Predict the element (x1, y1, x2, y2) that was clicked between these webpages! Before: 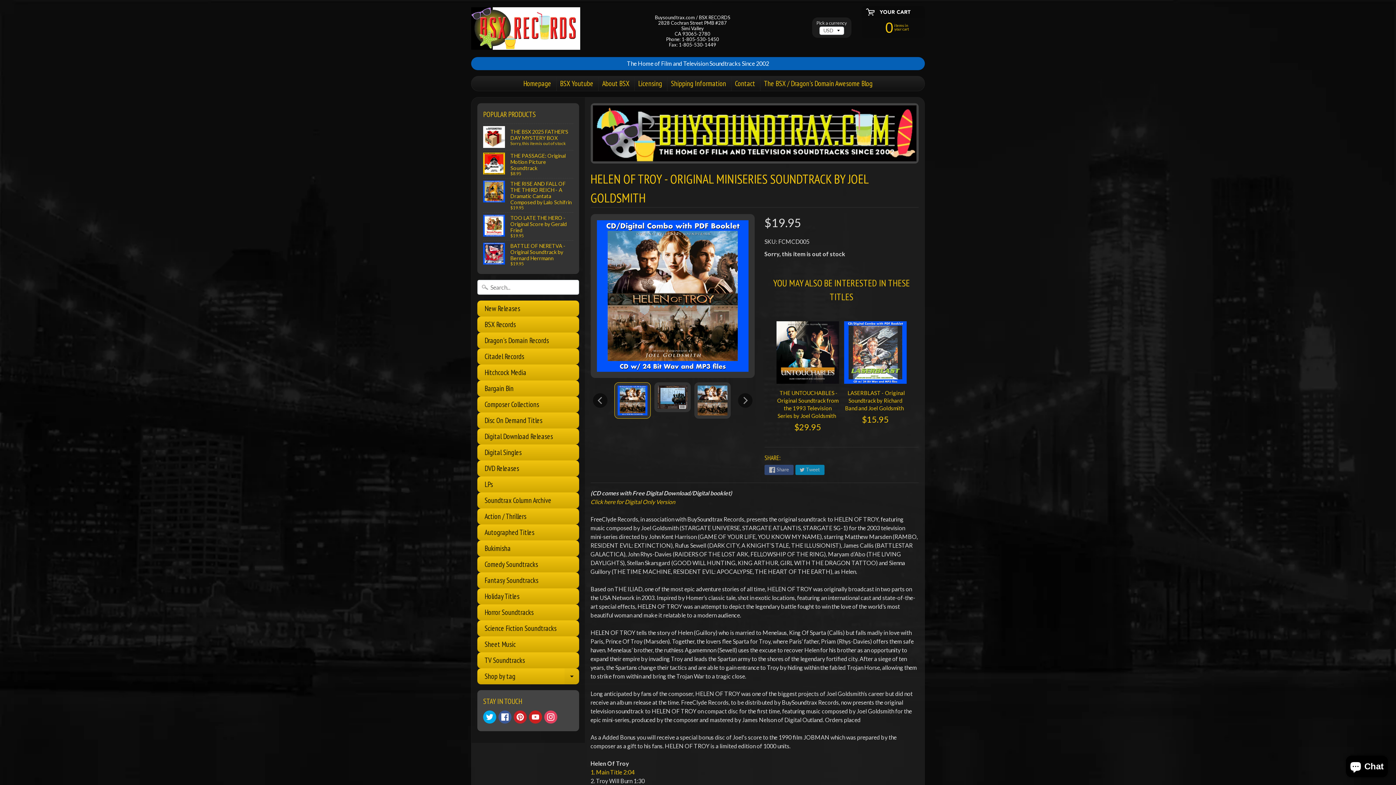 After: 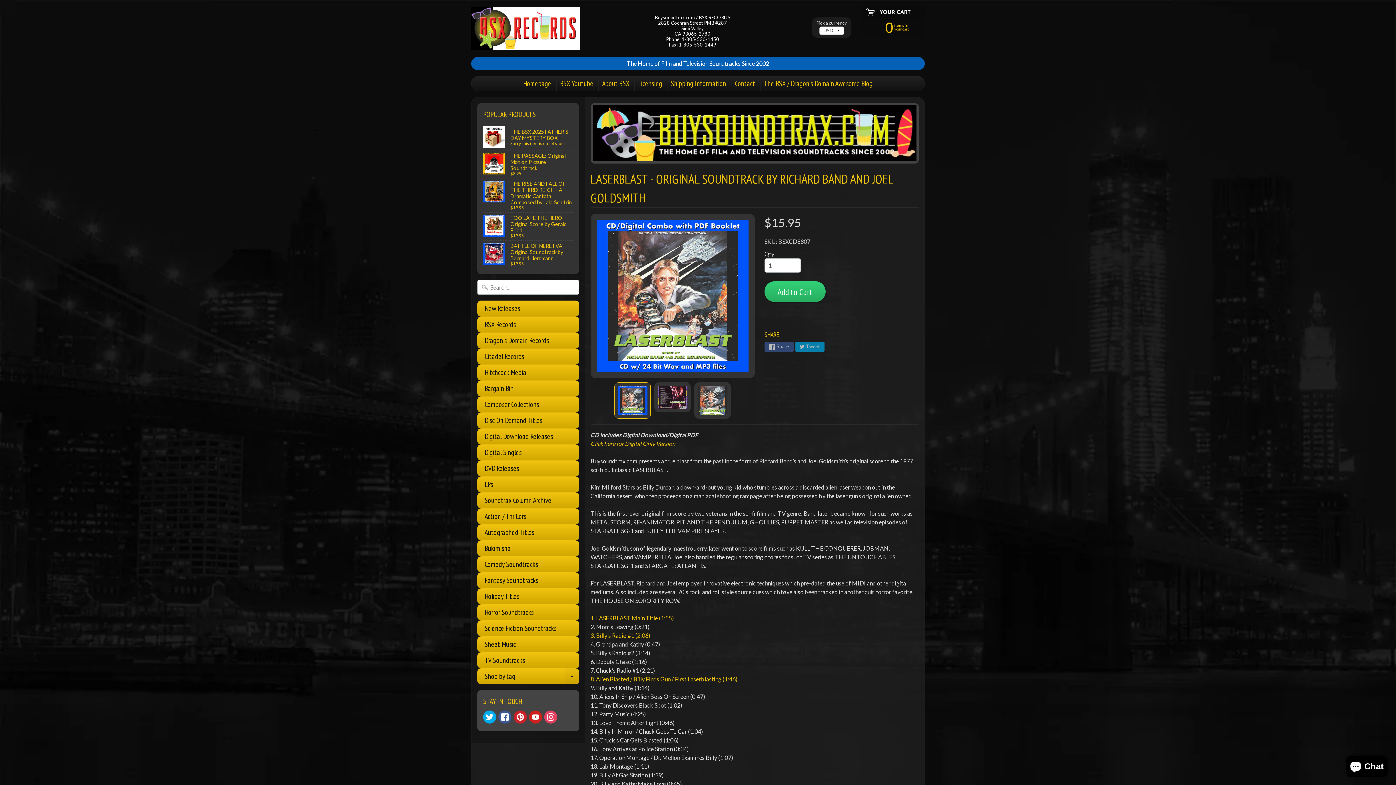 Action: label: $15.95 bbox: (844, 414, 906, 424)